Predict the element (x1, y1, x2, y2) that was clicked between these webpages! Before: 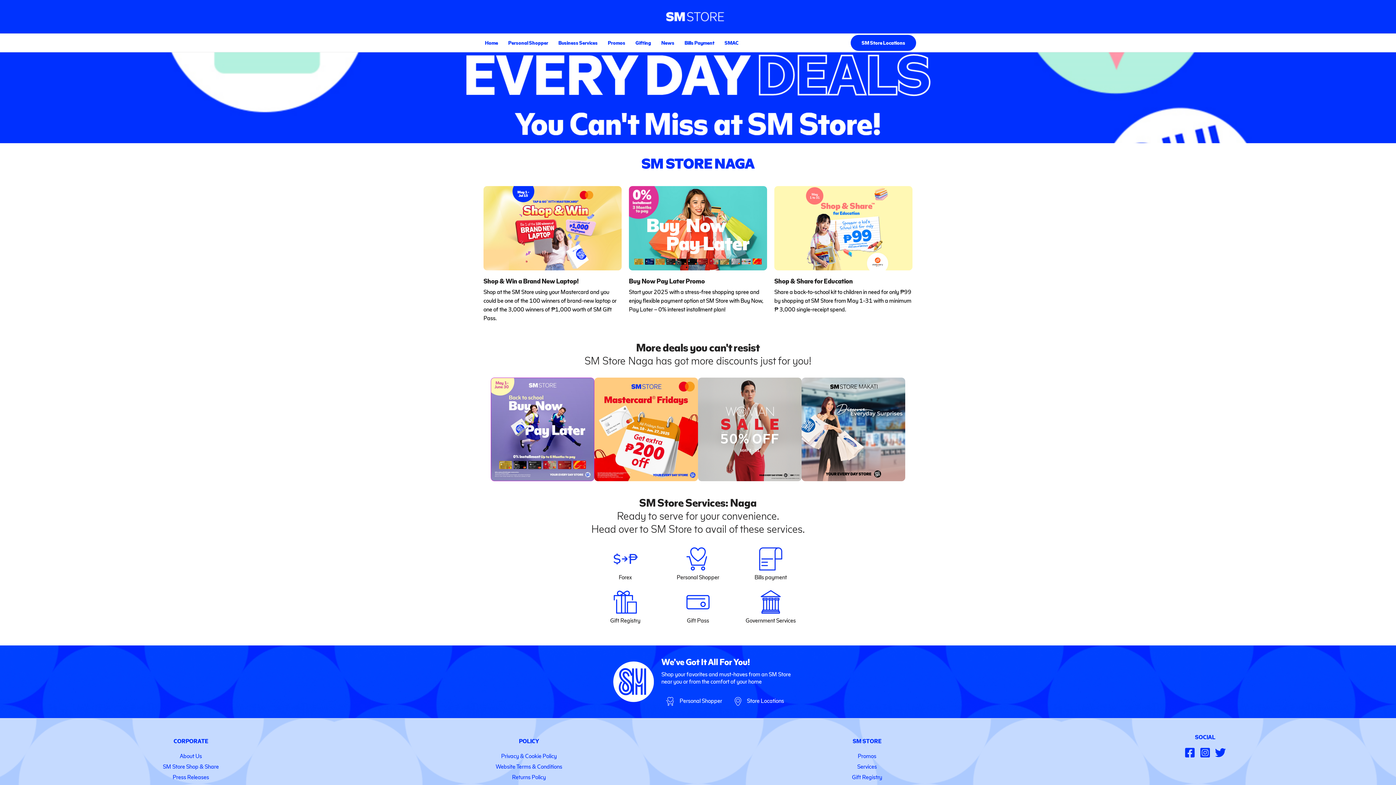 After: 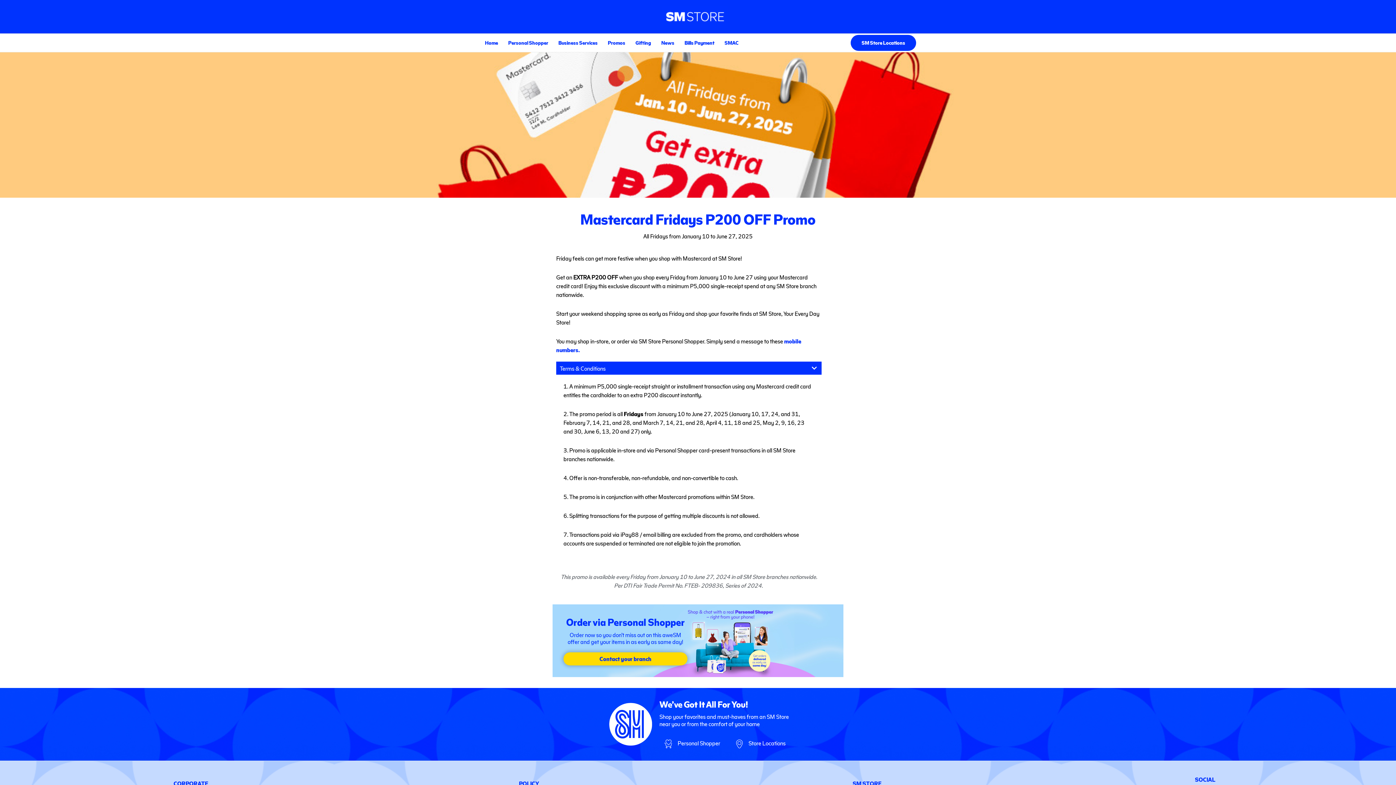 Action: bbox: (594, 377, 698, 481)